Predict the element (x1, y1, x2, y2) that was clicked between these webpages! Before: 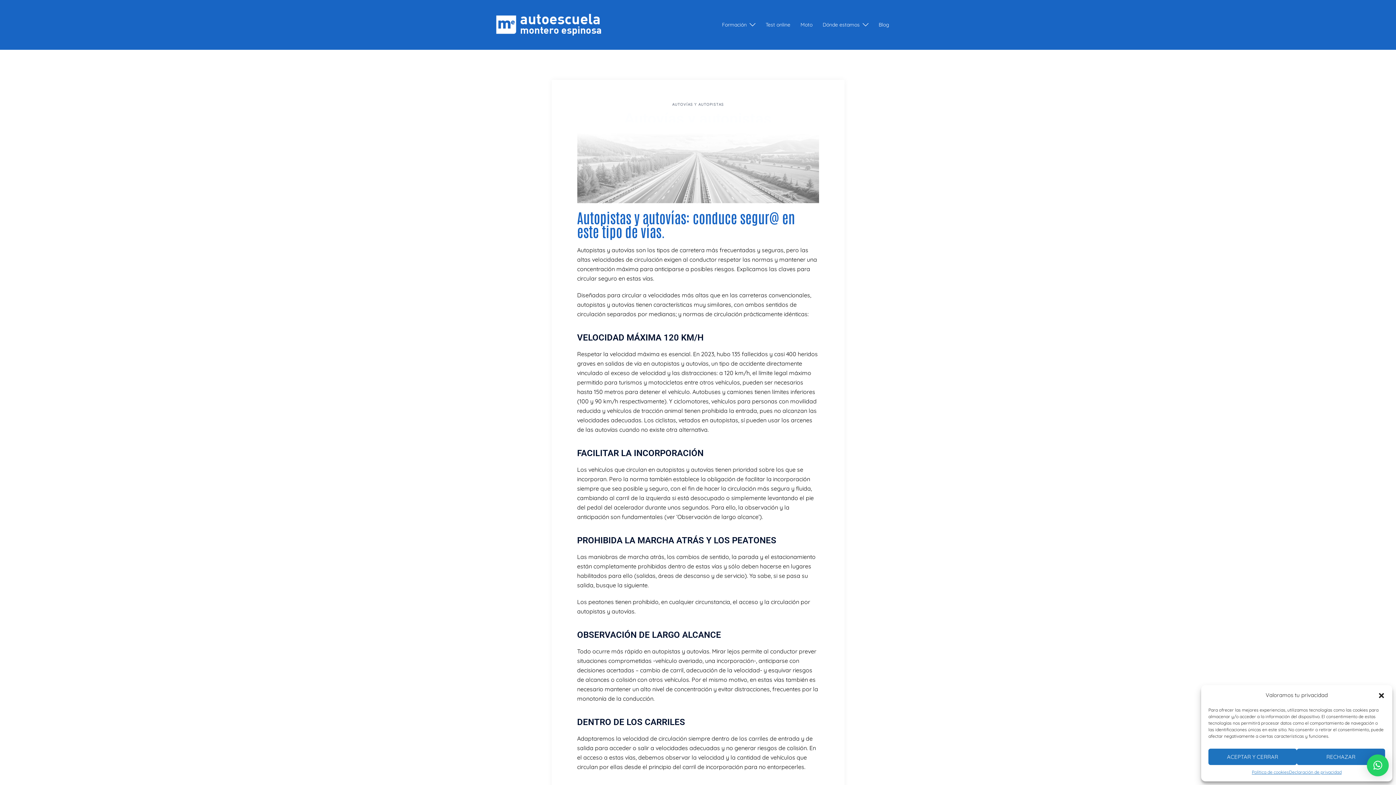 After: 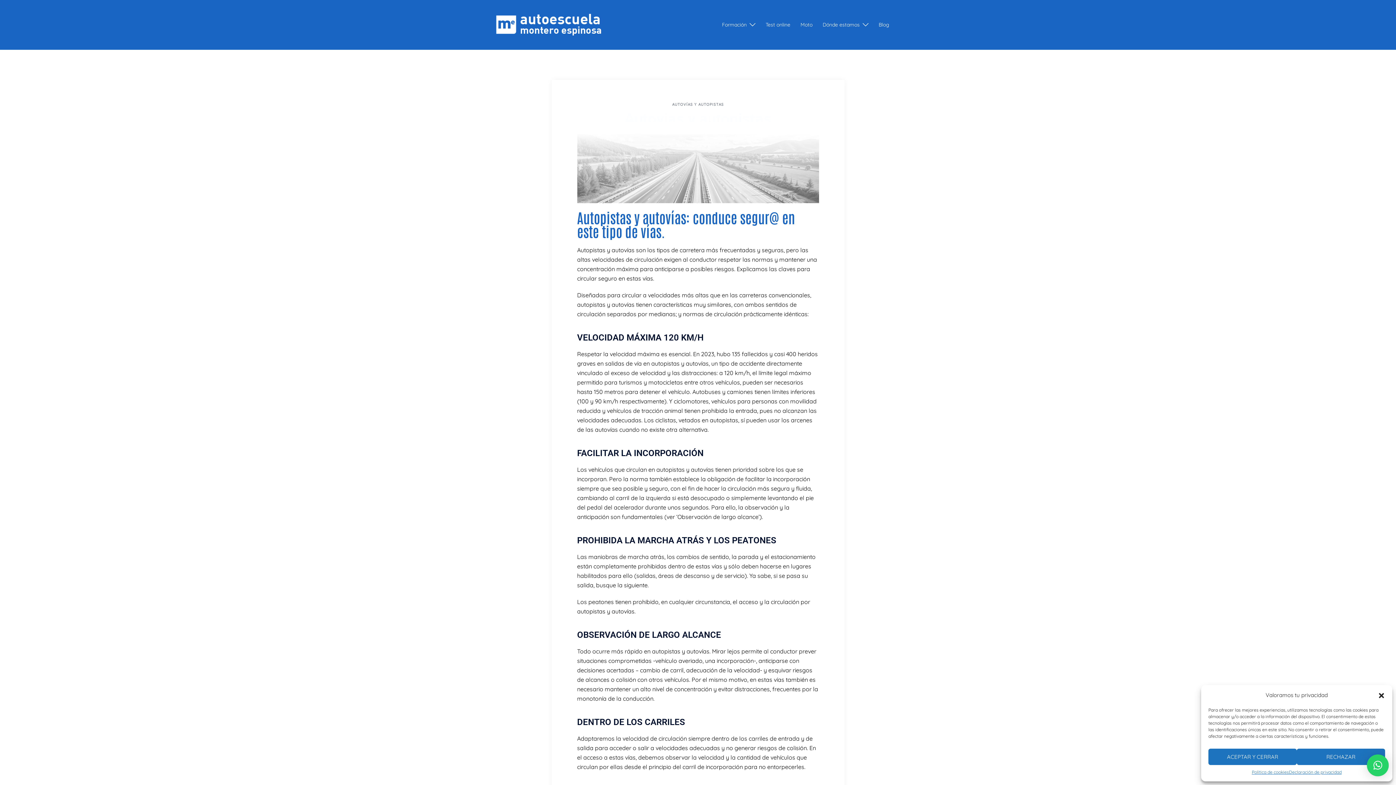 Action: bbox: (1367, 754, 1389, 776) label: ×